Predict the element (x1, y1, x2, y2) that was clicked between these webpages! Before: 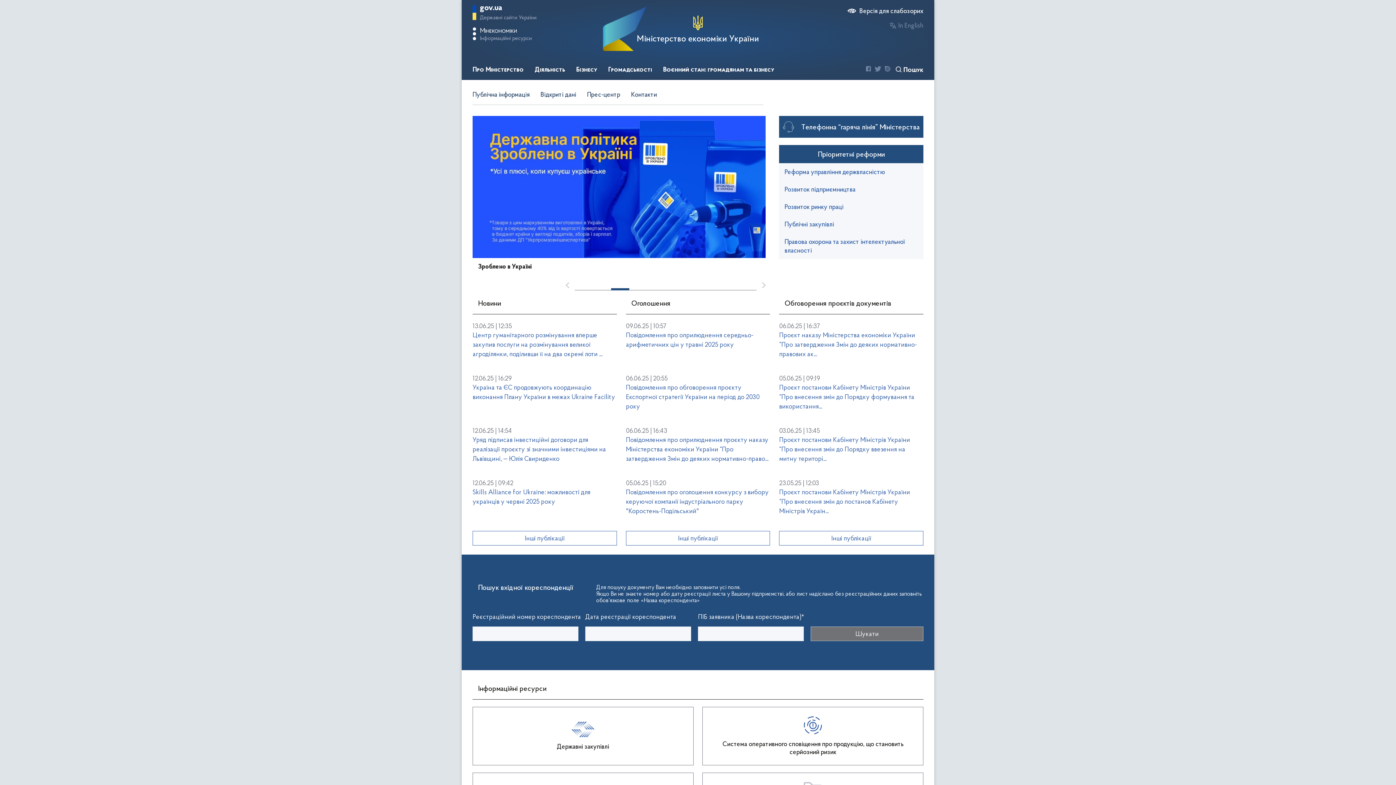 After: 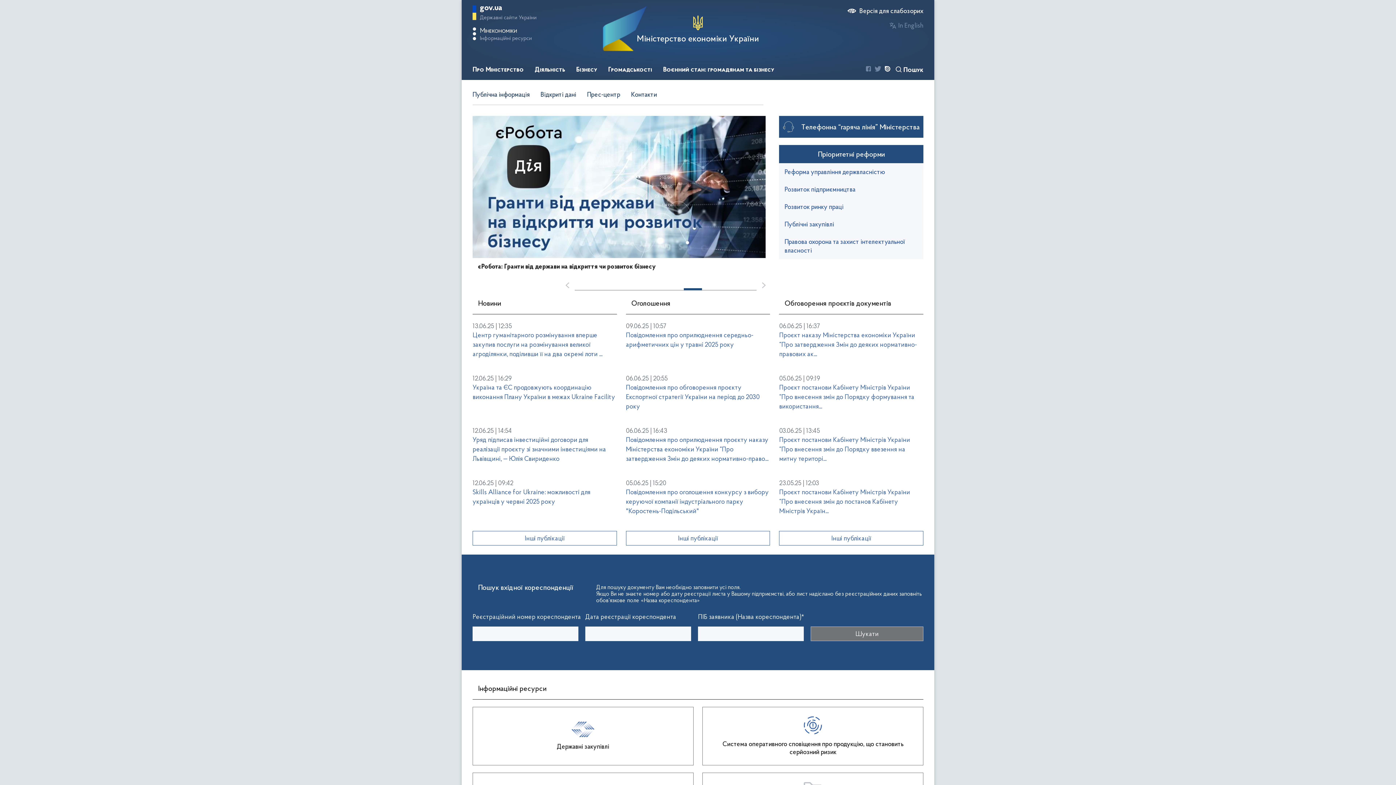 Action: bbox: (885, 65, 890, 73)